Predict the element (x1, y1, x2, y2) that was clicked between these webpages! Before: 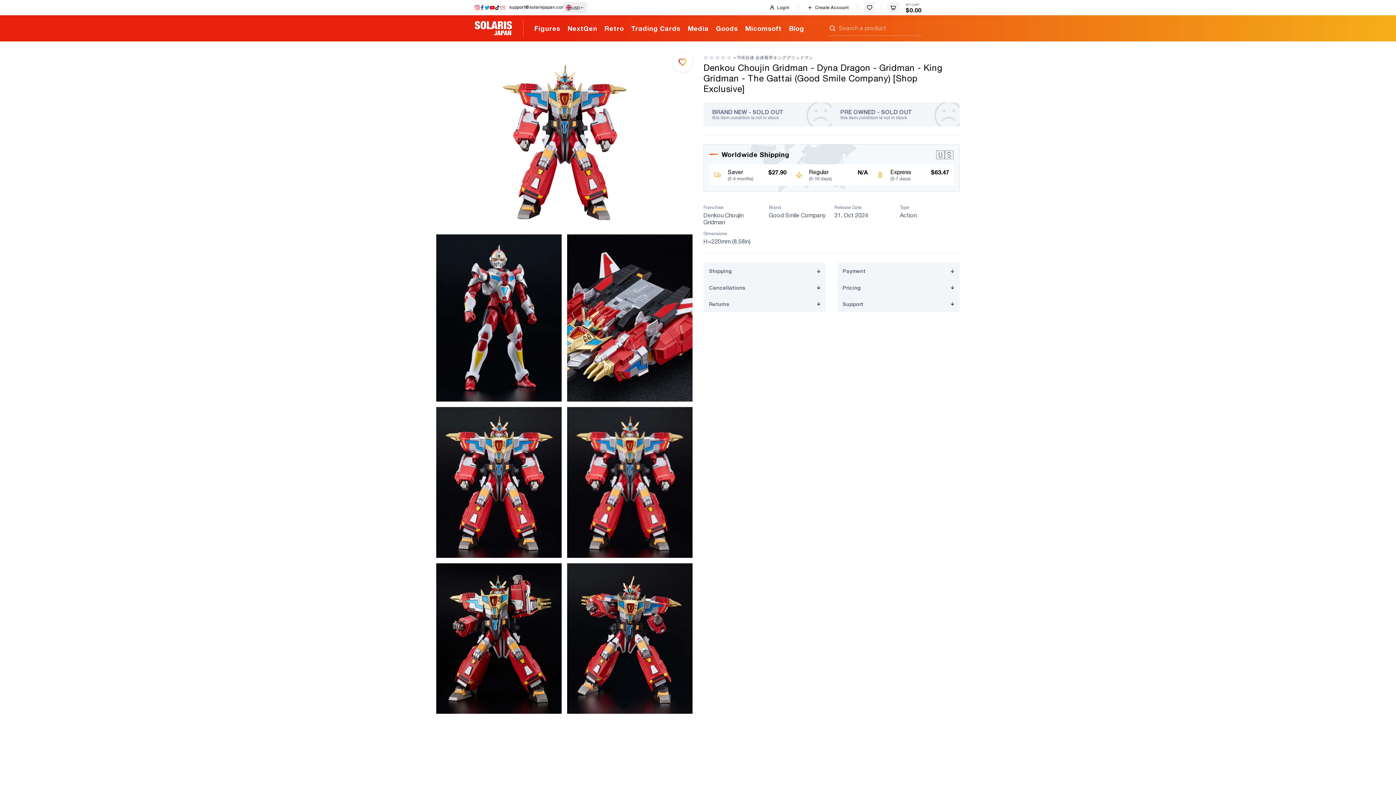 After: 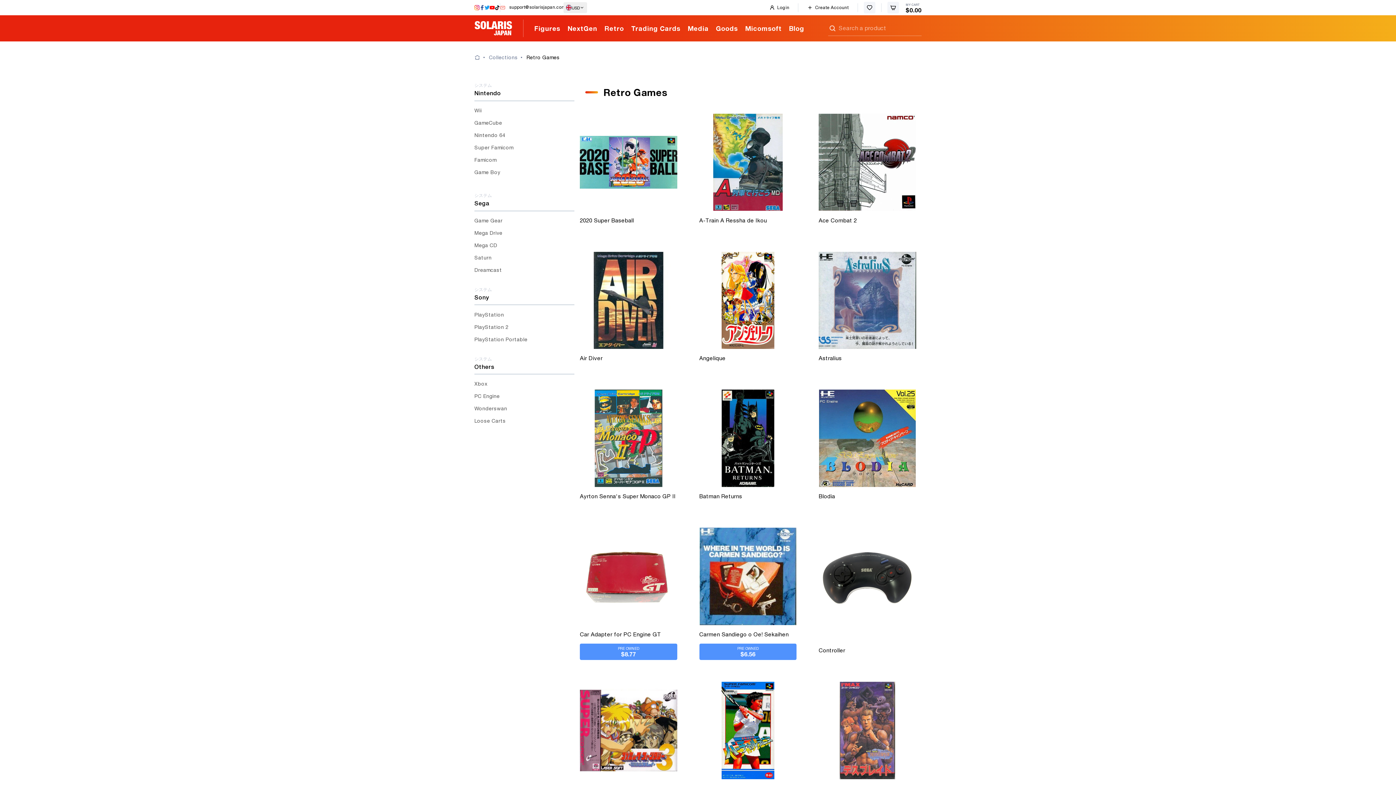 Action: label: Retro bbox: (604, 24, 624, 32)